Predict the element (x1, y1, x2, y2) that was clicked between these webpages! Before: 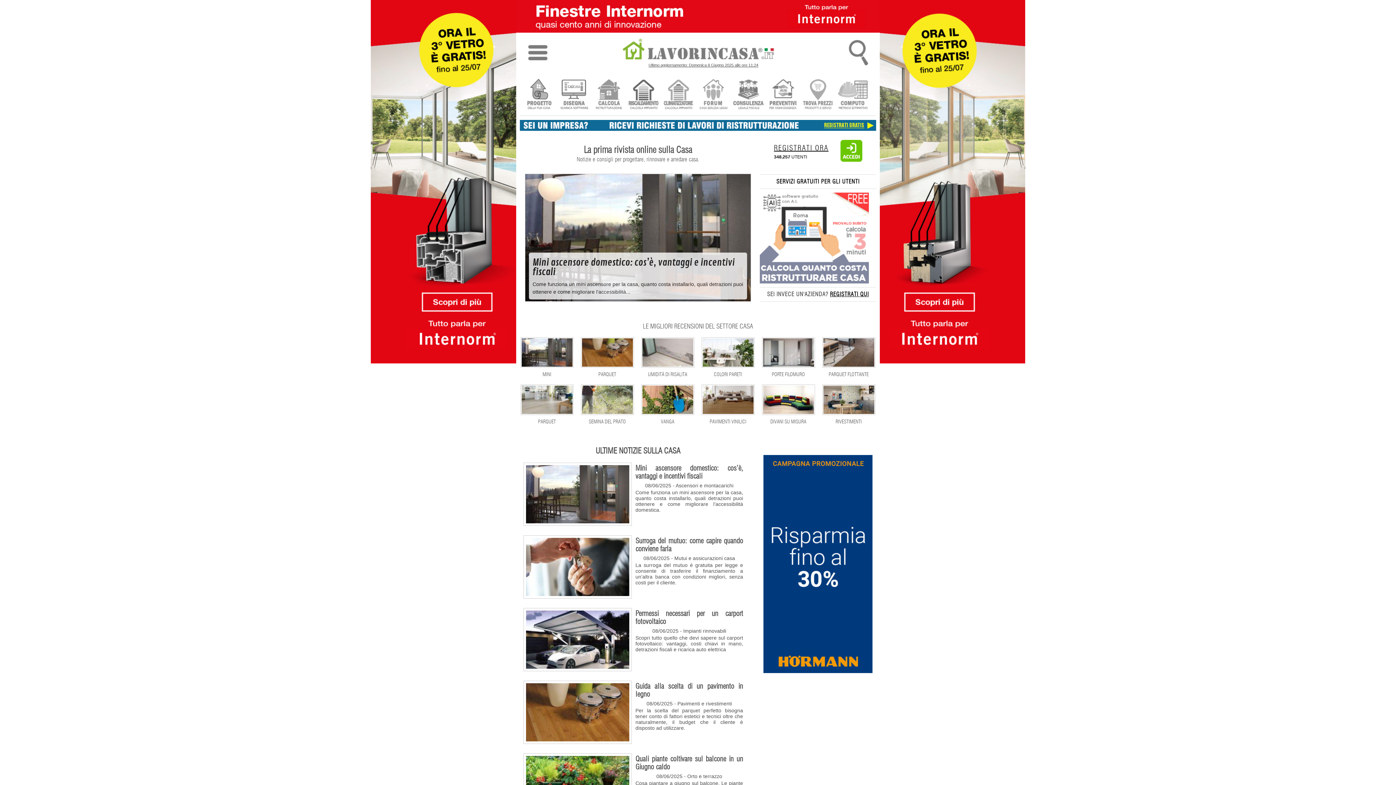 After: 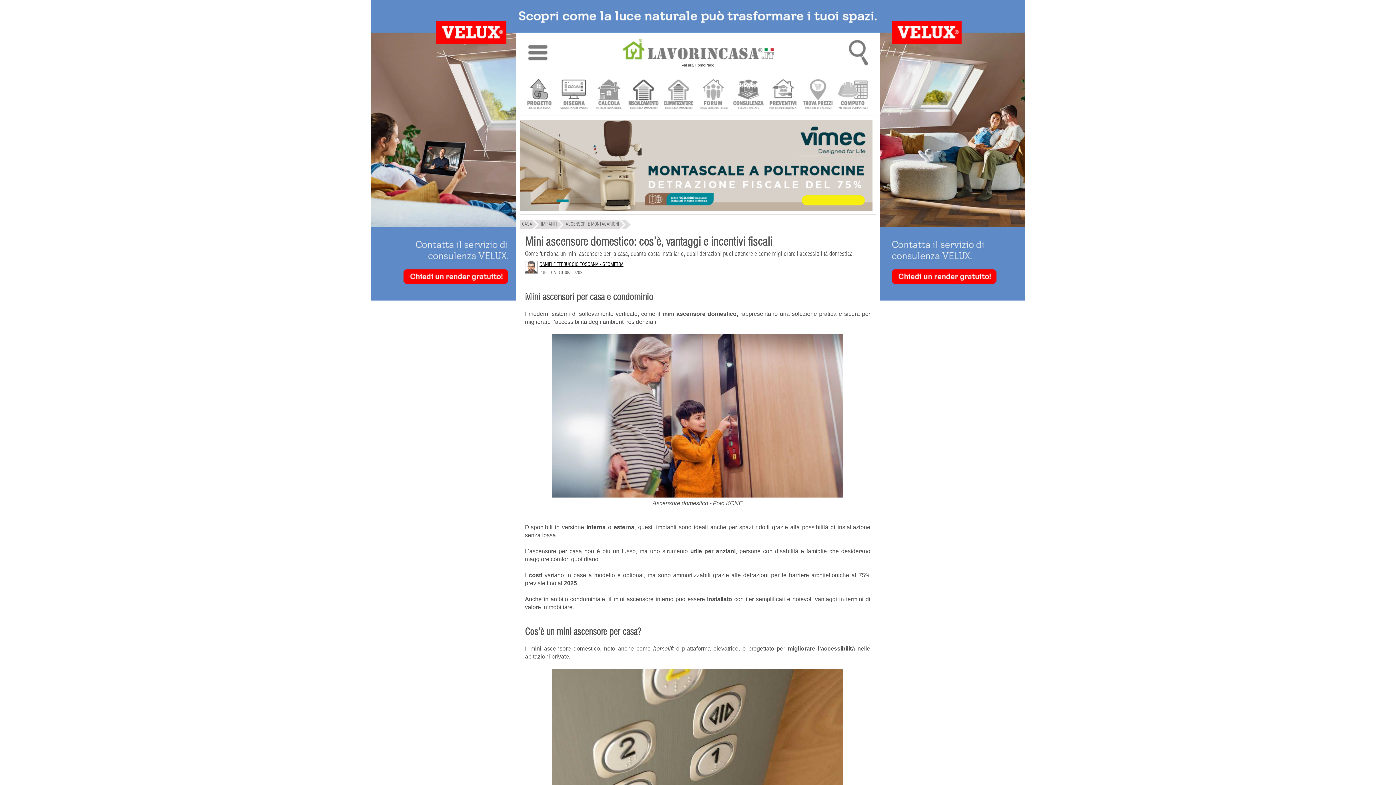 Action: bbox: (525, 174, 750, 301)